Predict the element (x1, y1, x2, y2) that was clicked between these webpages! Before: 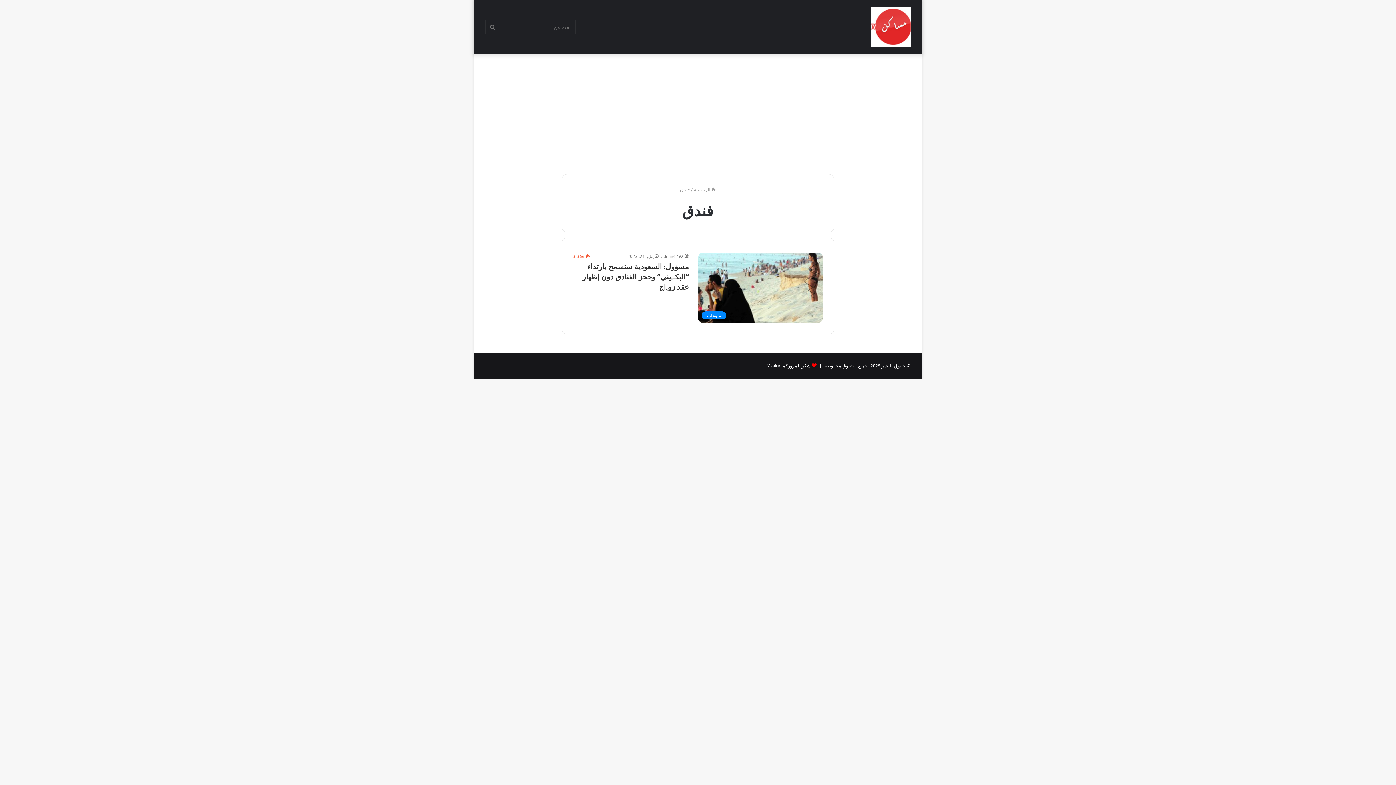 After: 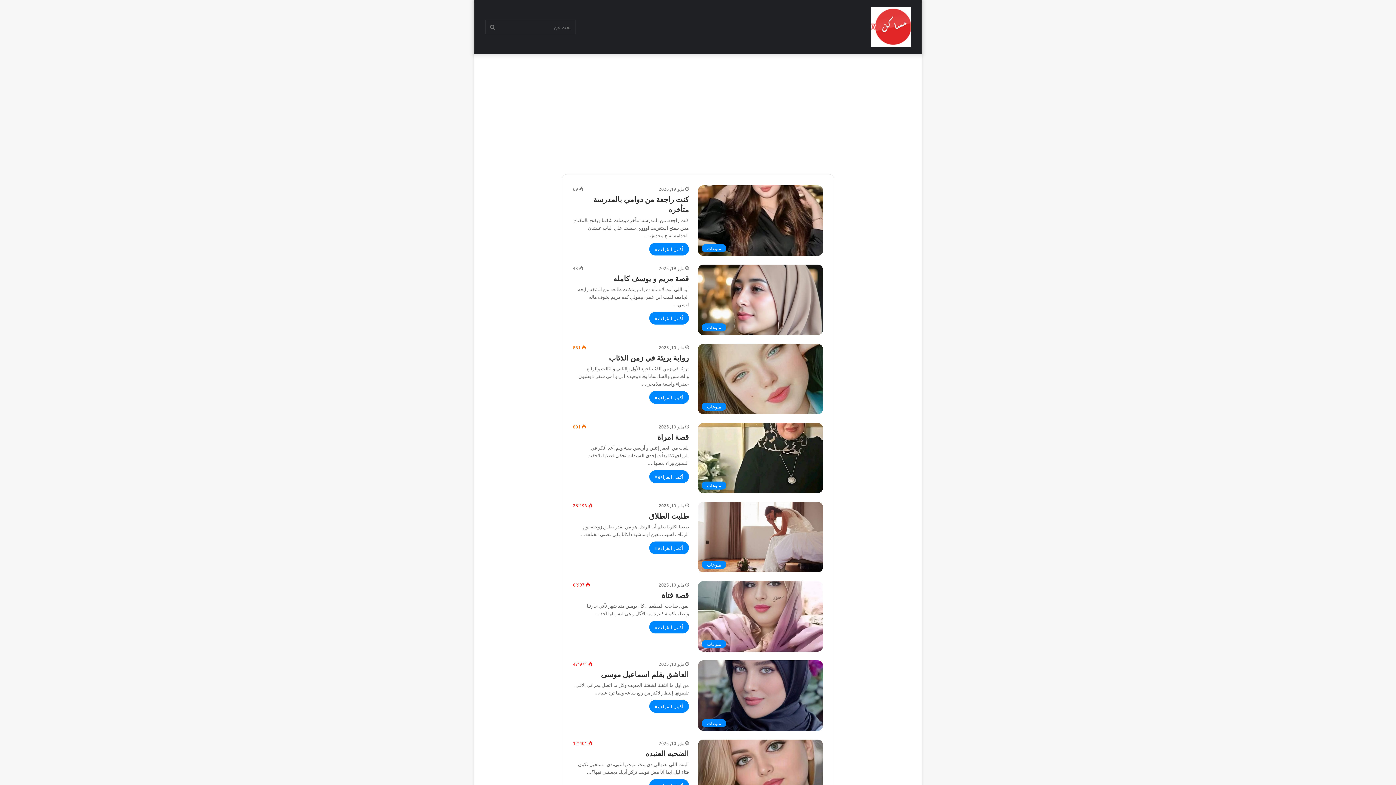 Action: label:  الرئيسية bbox: (694, 186, 716, 192)